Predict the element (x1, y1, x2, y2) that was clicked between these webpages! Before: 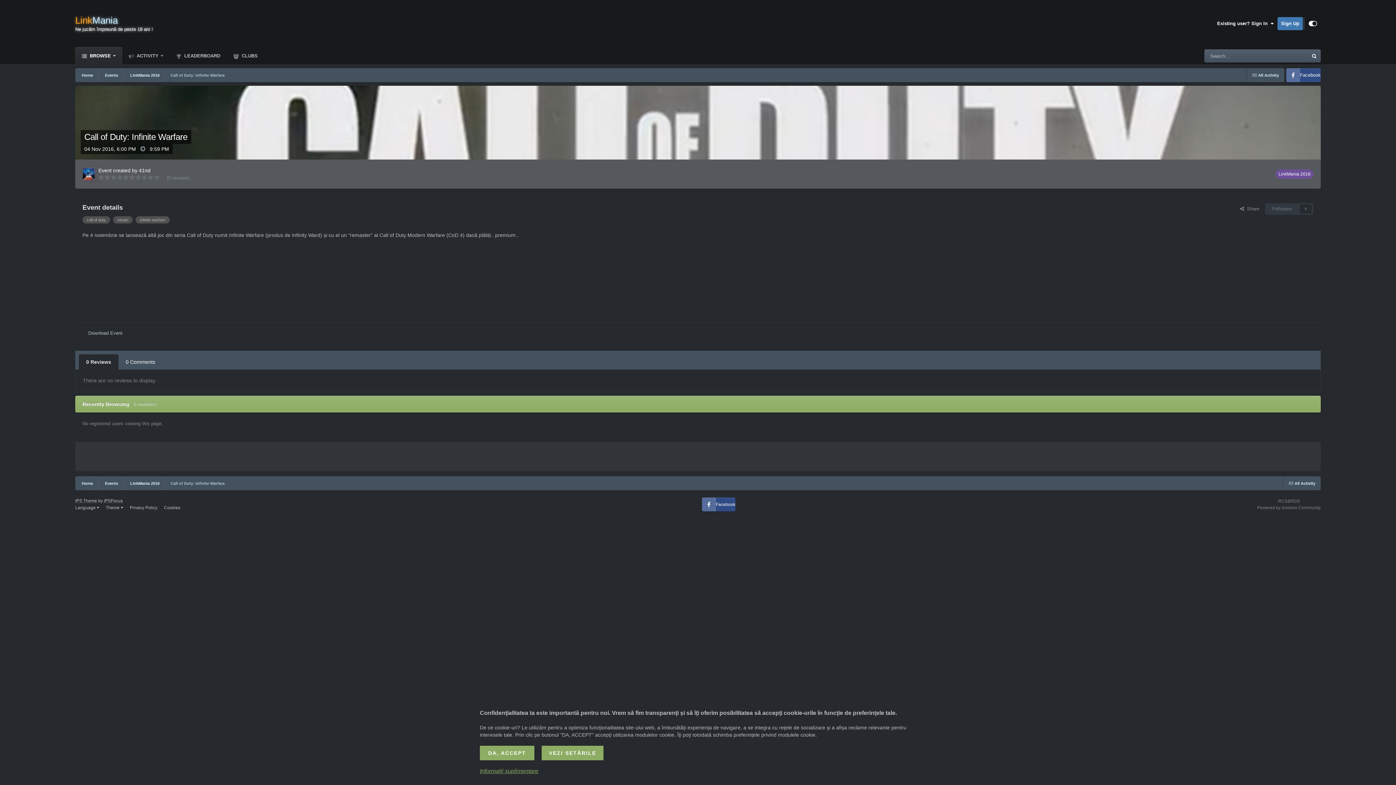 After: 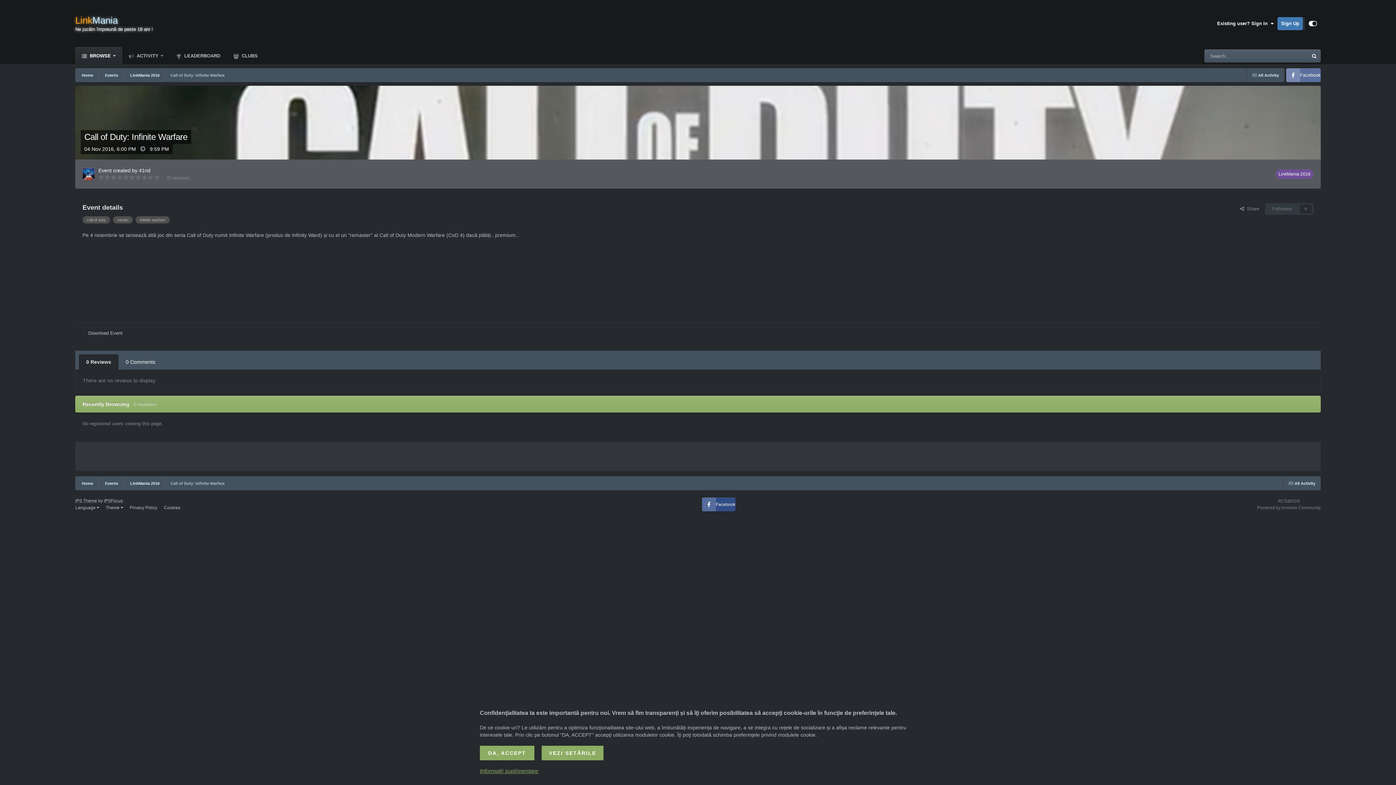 Action: label: Facebook bbox: (1286, 68, 1321, 82)